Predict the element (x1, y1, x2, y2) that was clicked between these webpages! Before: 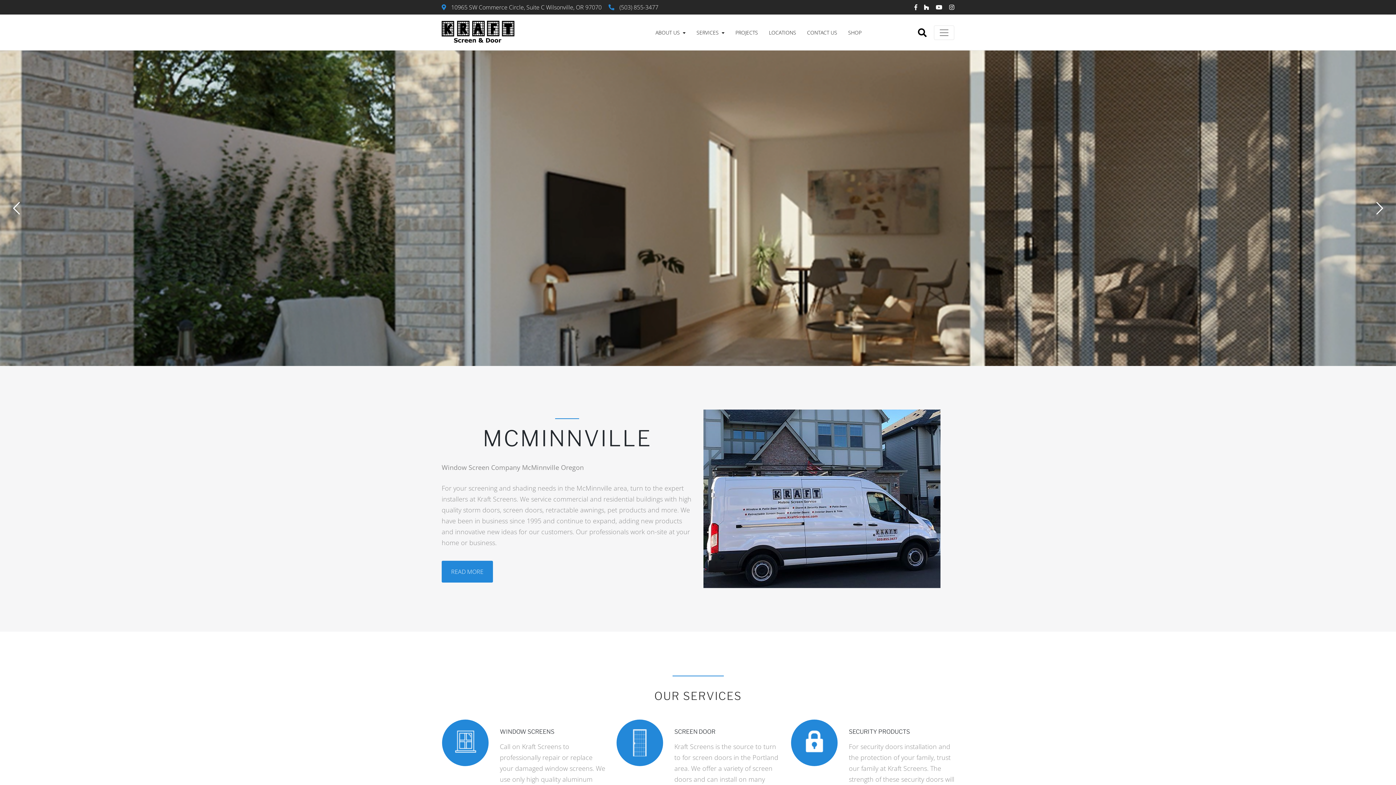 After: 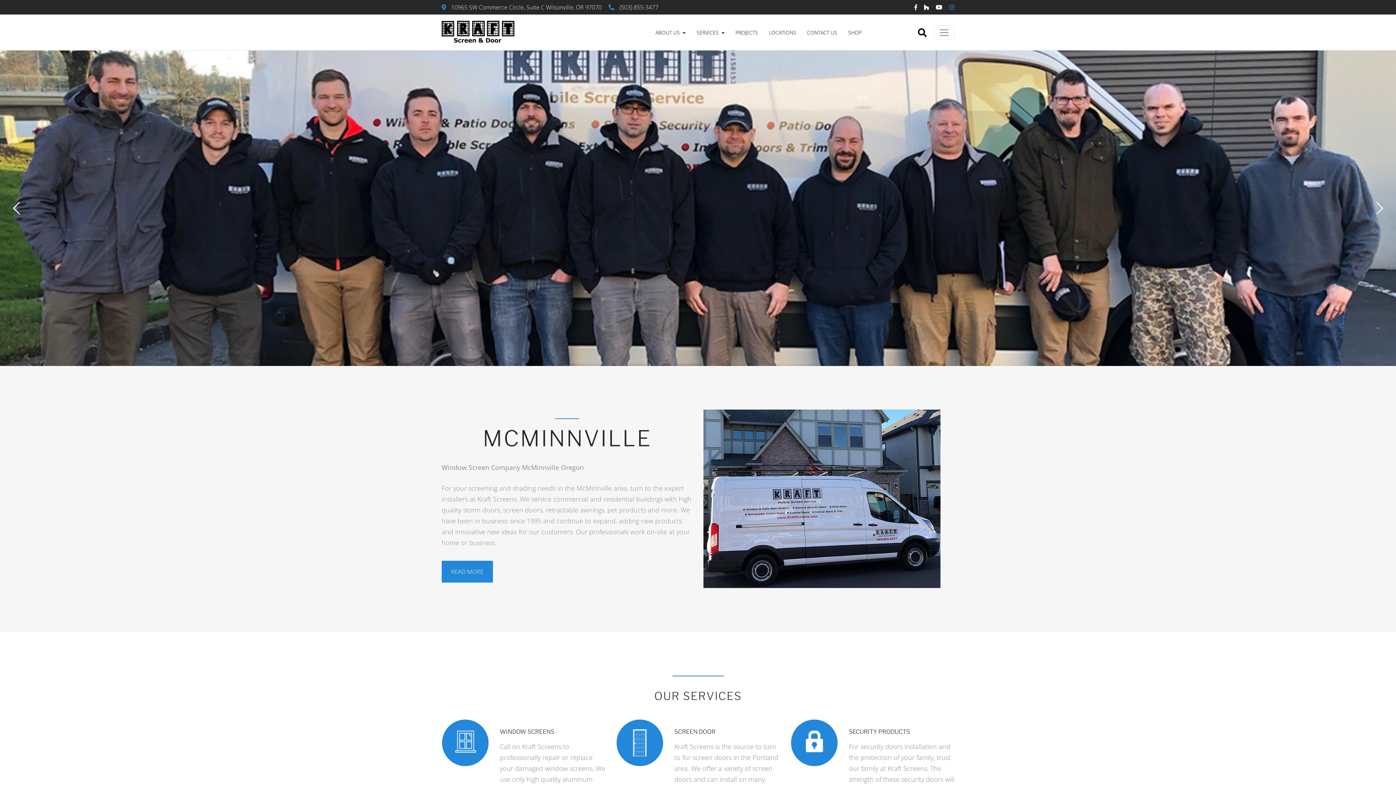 Action: bbox: (949, 3, 954, 11)